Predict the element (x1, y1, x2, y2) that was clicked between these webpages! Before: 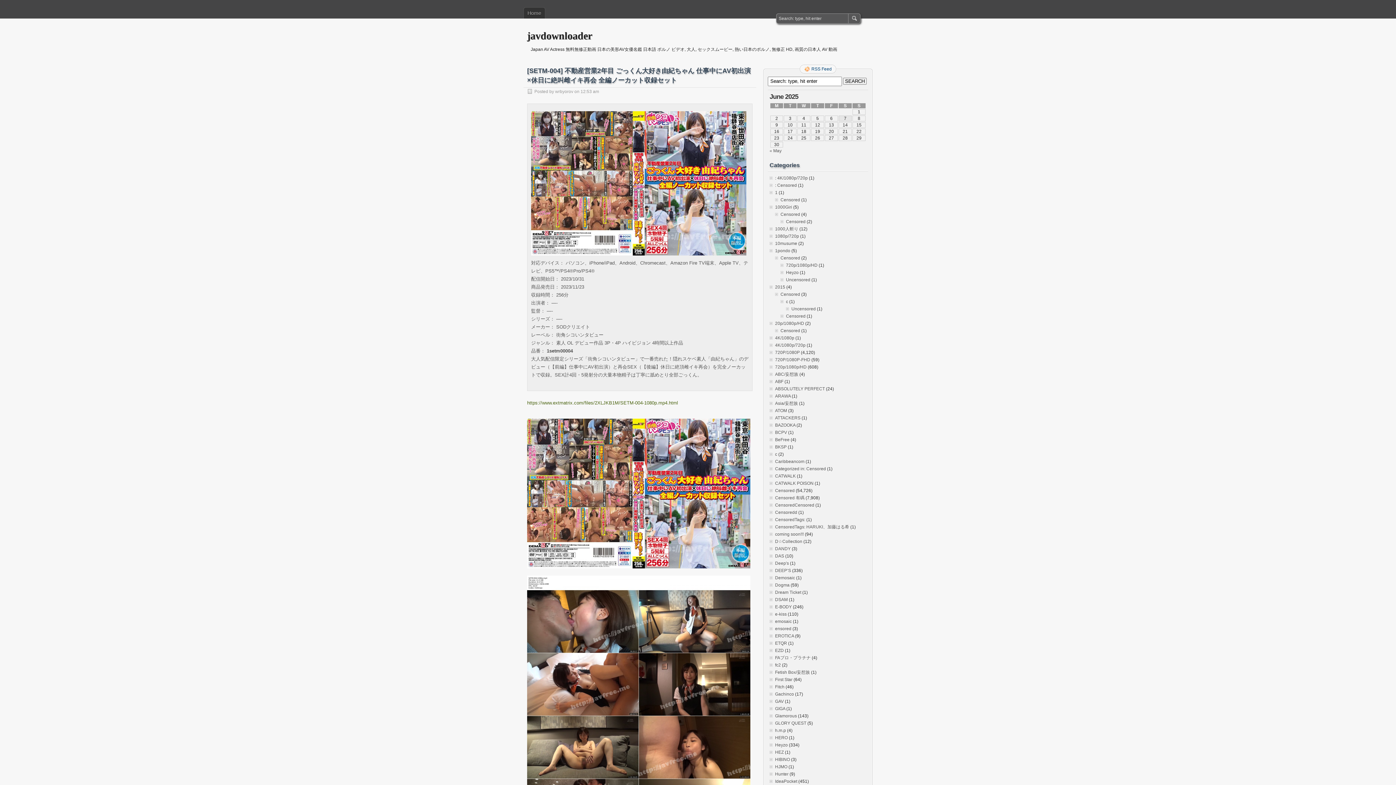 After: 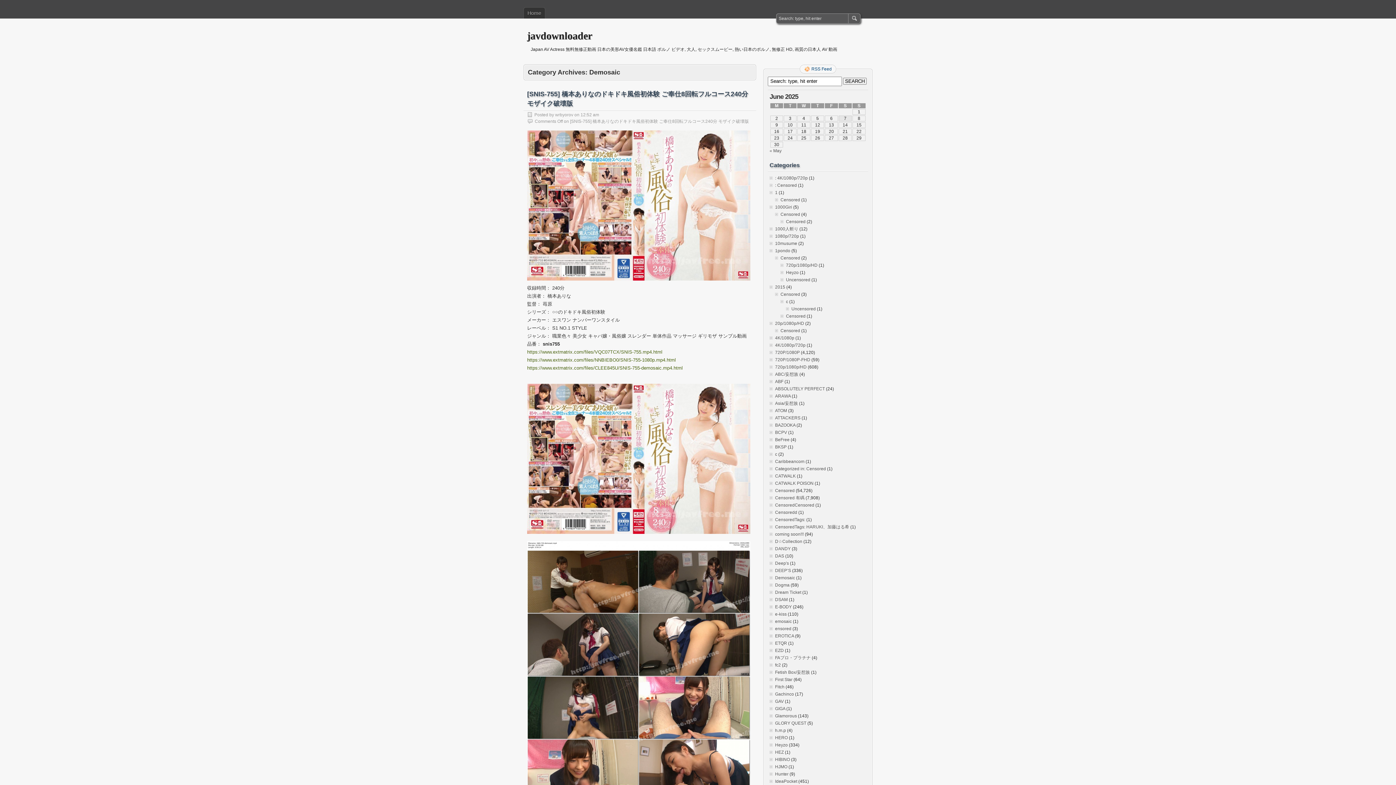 Action: label: Demosaic bbox: (775, 575, 795, 580)